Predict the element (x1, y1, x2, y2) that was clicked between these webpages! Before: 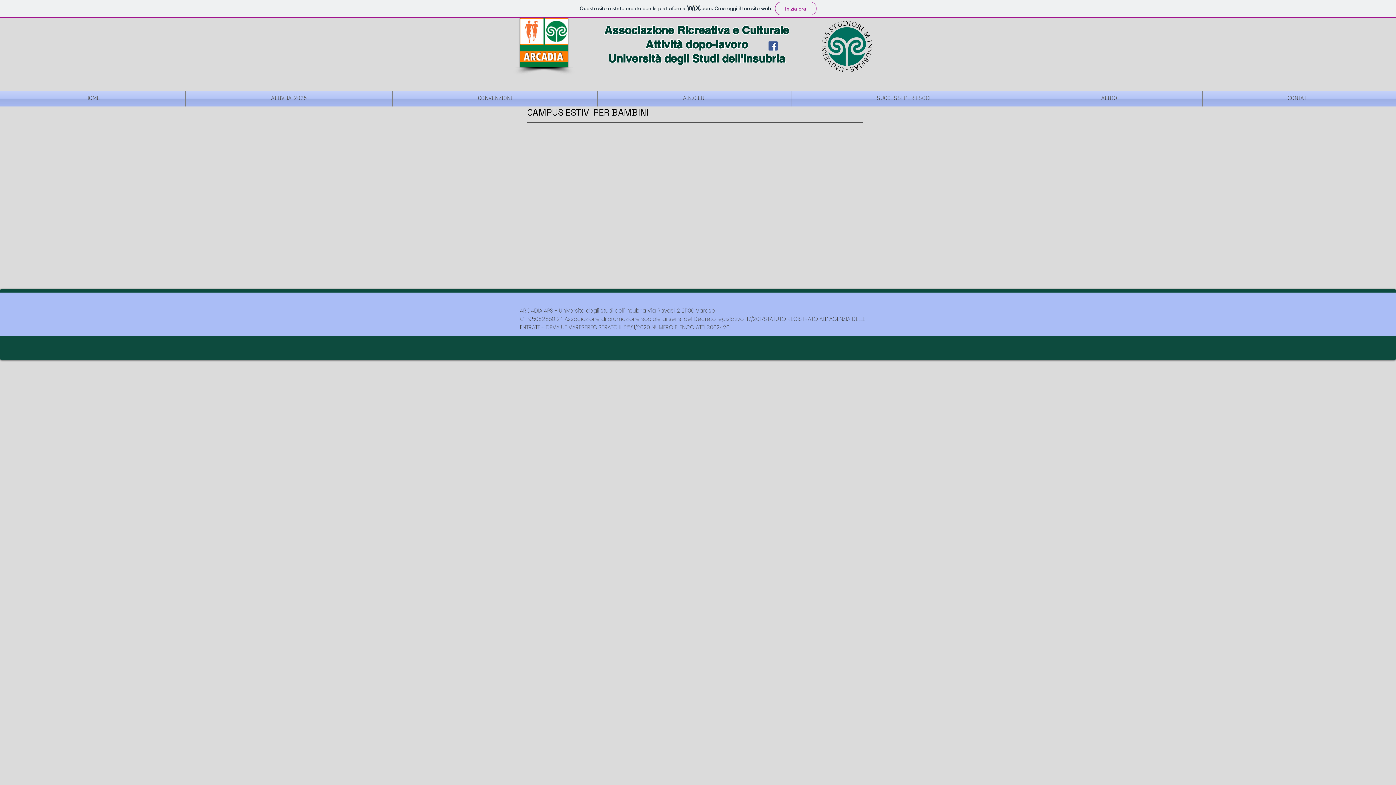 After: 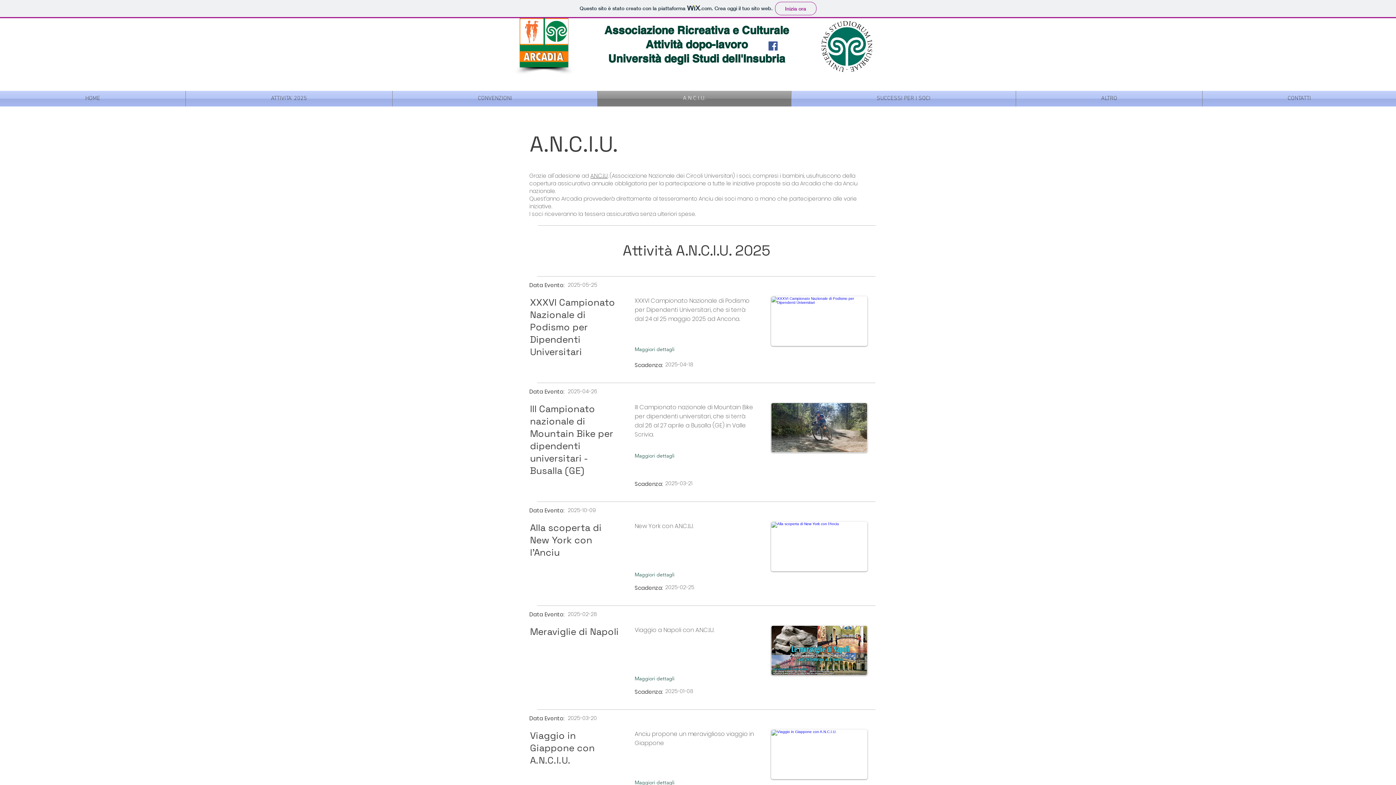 Action: bbox: (597, 90, 791, 106) label: A.N.C.I.U.